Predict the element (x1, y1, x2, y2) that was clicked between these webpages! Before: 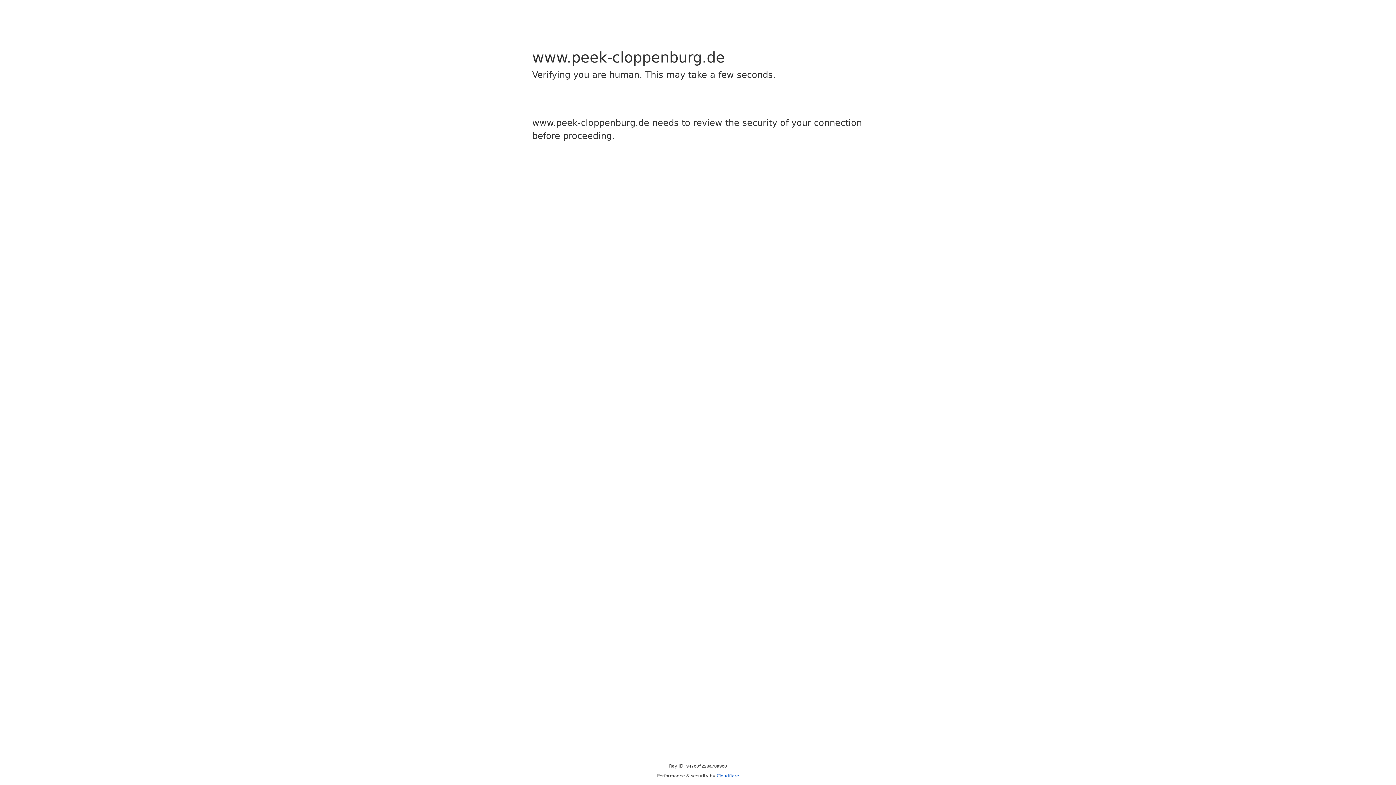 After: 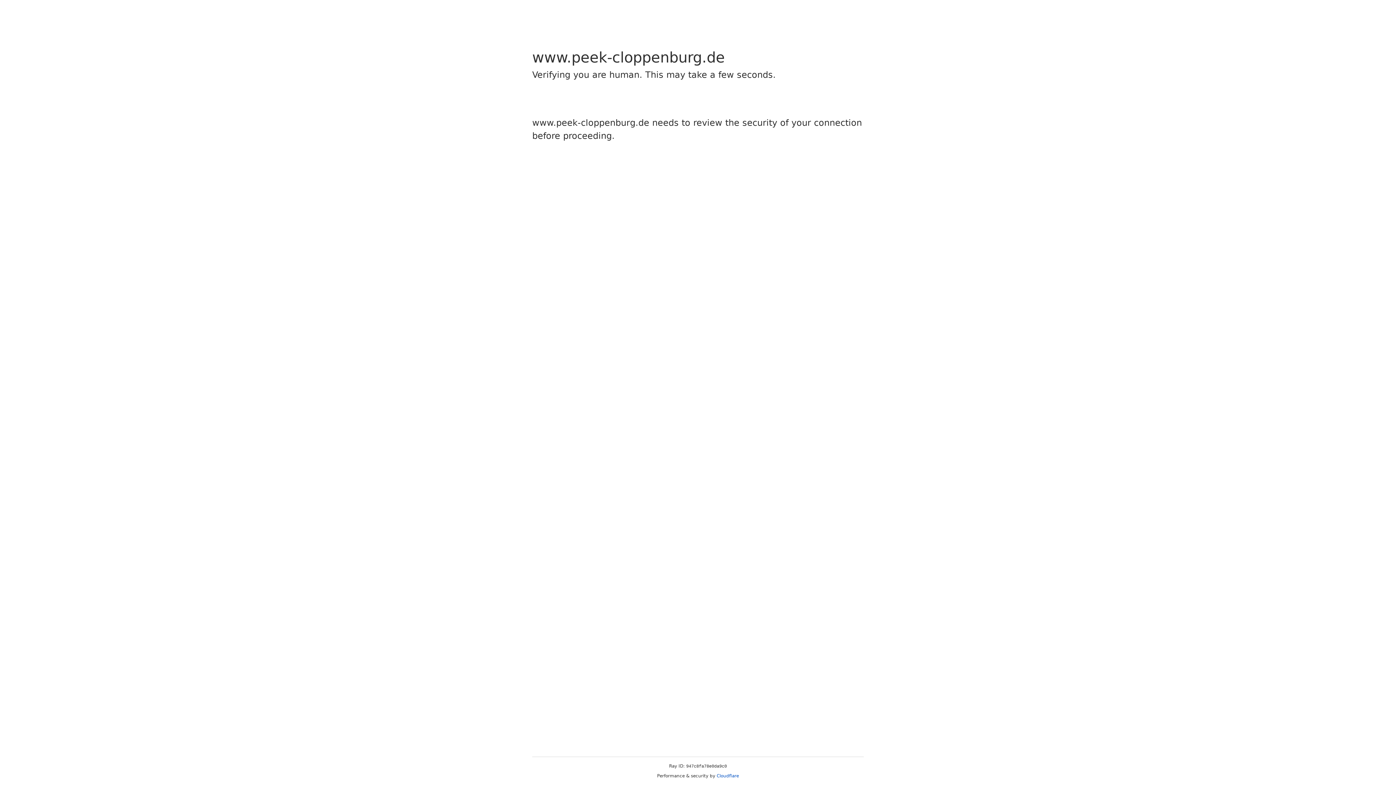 Action: label: Cloudflare bbox: (716, 773, 739, 778)